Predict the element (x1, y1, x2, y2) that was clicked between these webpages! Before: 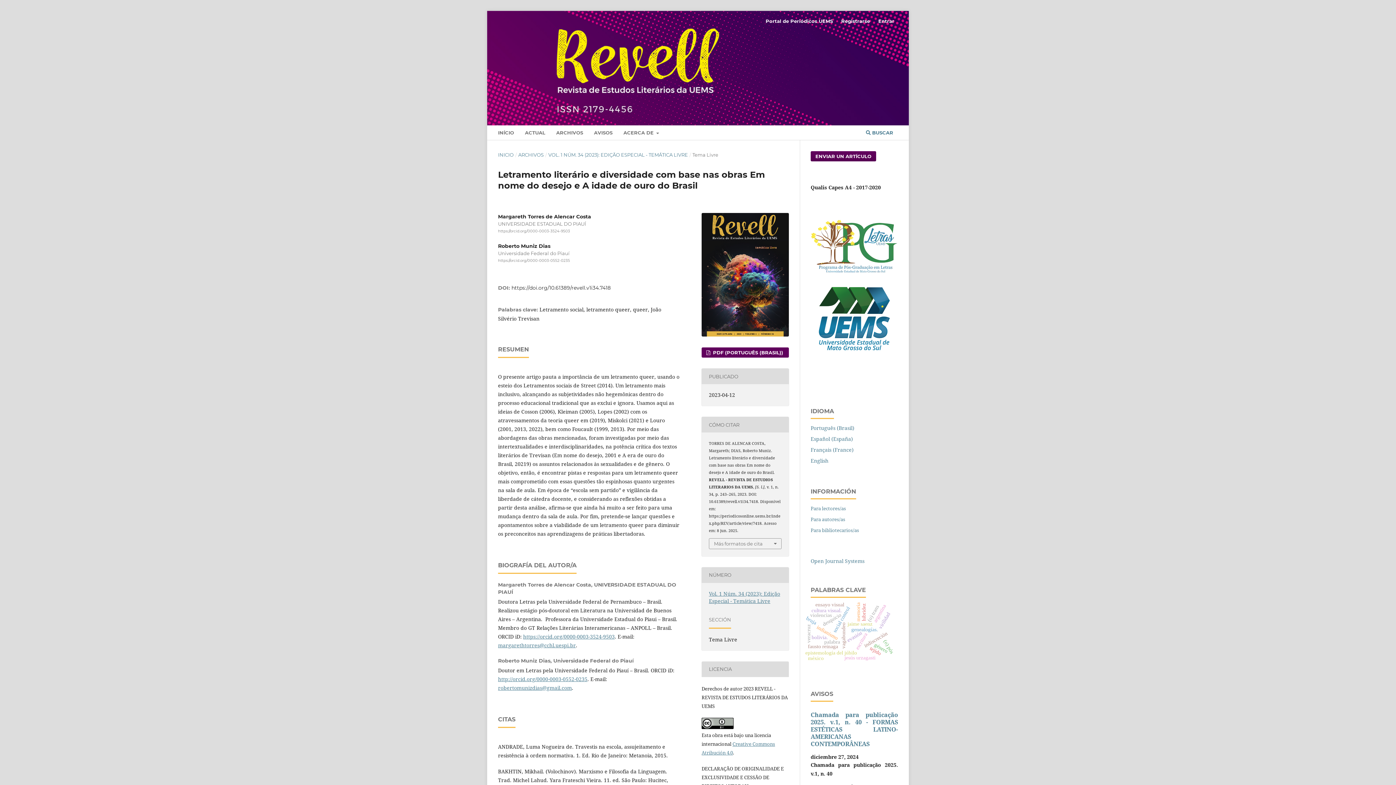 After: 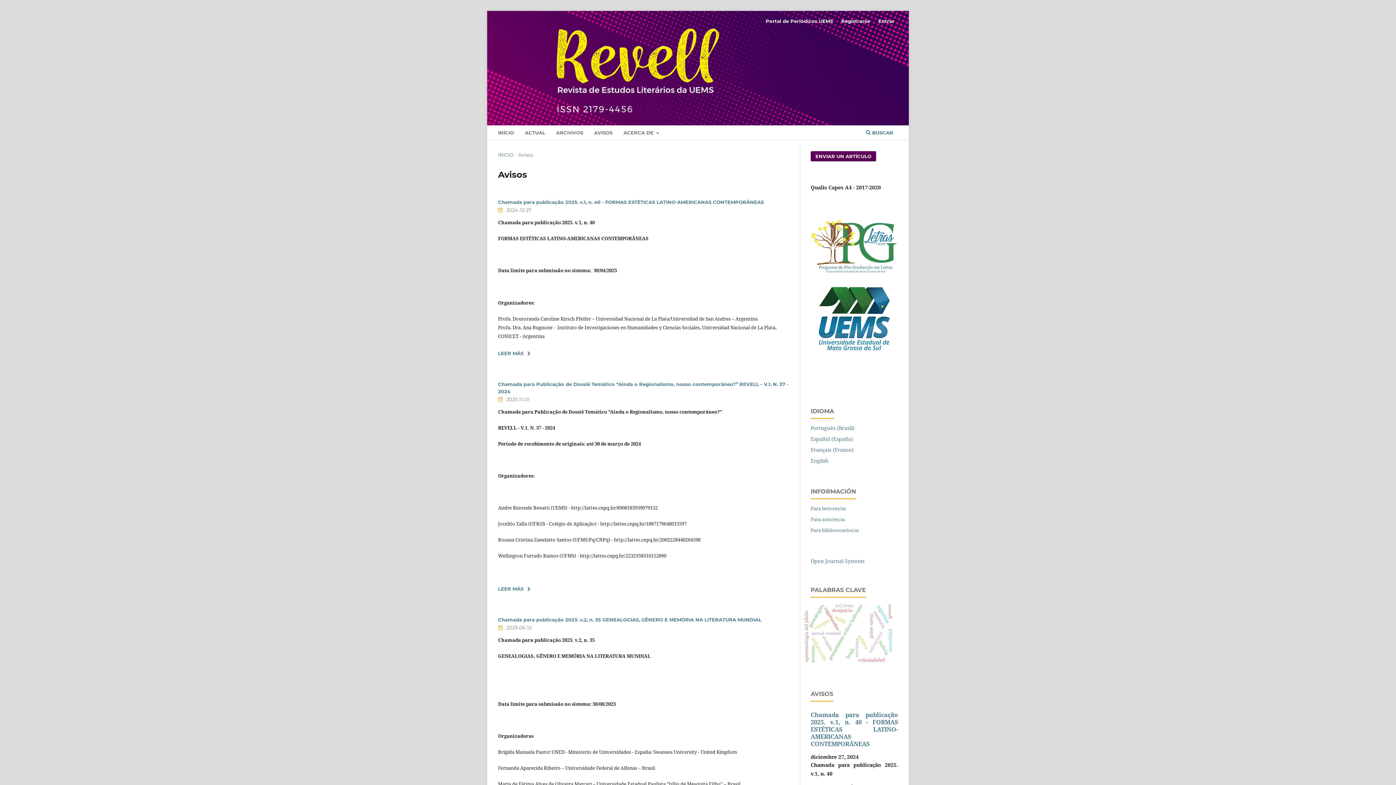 Action: bbox: (591, 127, 615, 140) label: AVISOS